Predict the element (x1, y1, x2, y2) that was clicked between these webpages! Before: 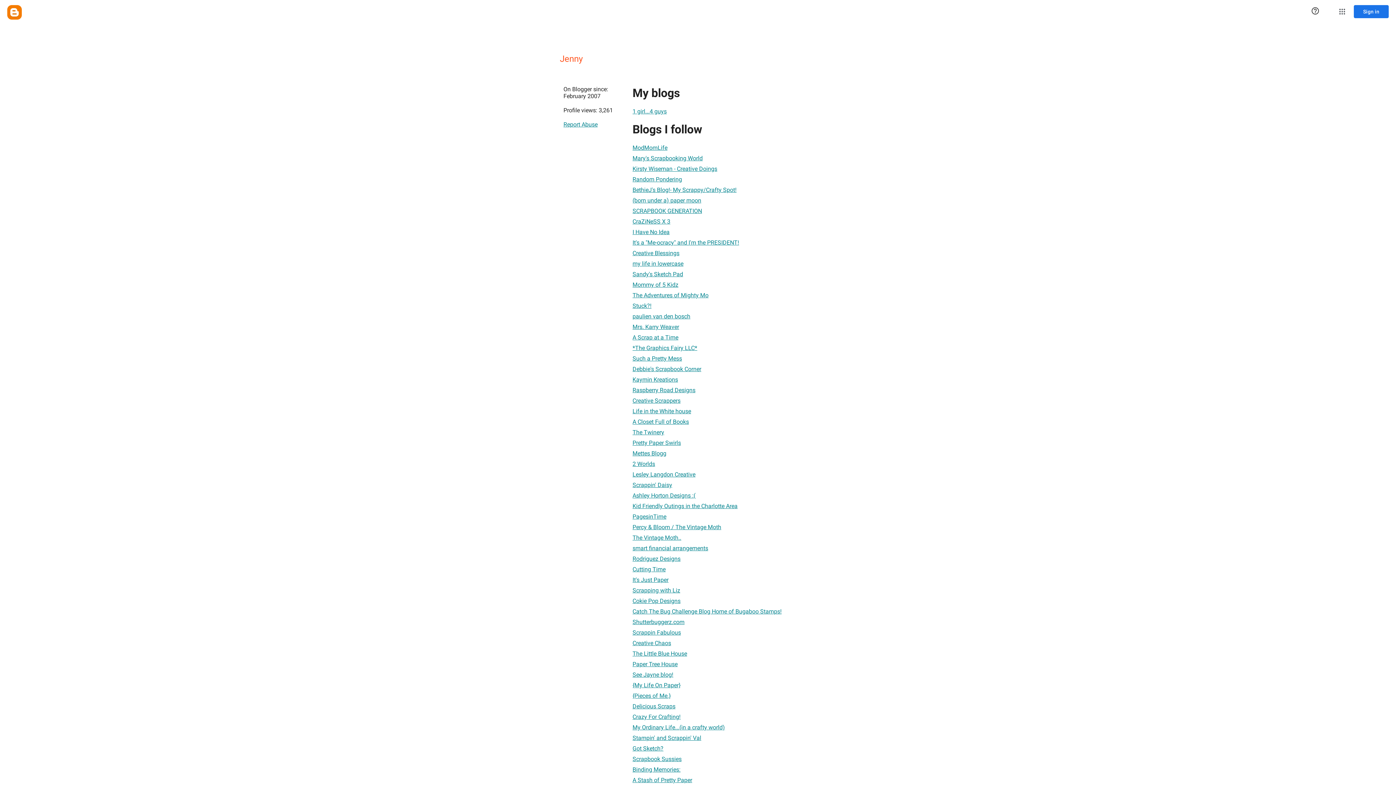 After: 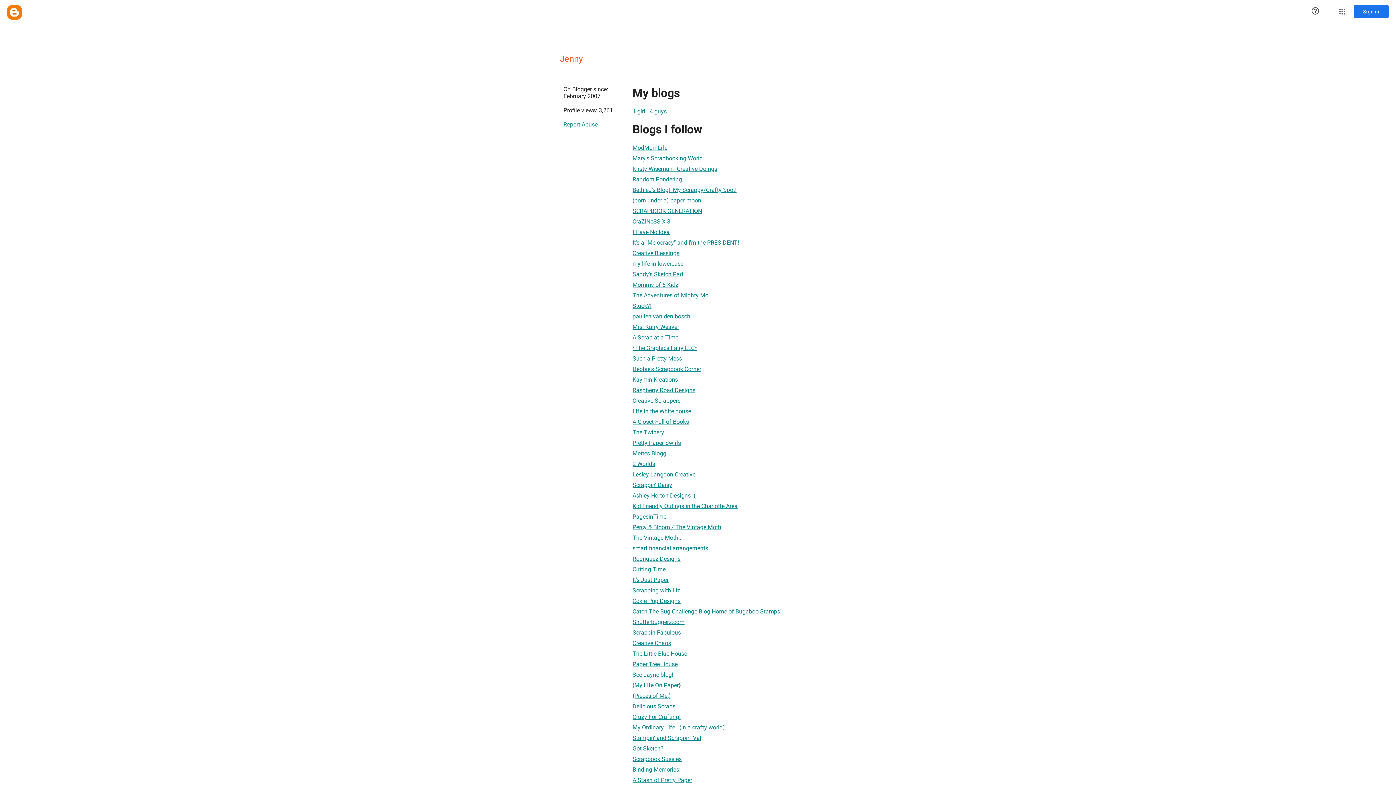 Action: bbox: (632, 499, 737, 513) label: Kid Friendly Outings in the Charlotte Area